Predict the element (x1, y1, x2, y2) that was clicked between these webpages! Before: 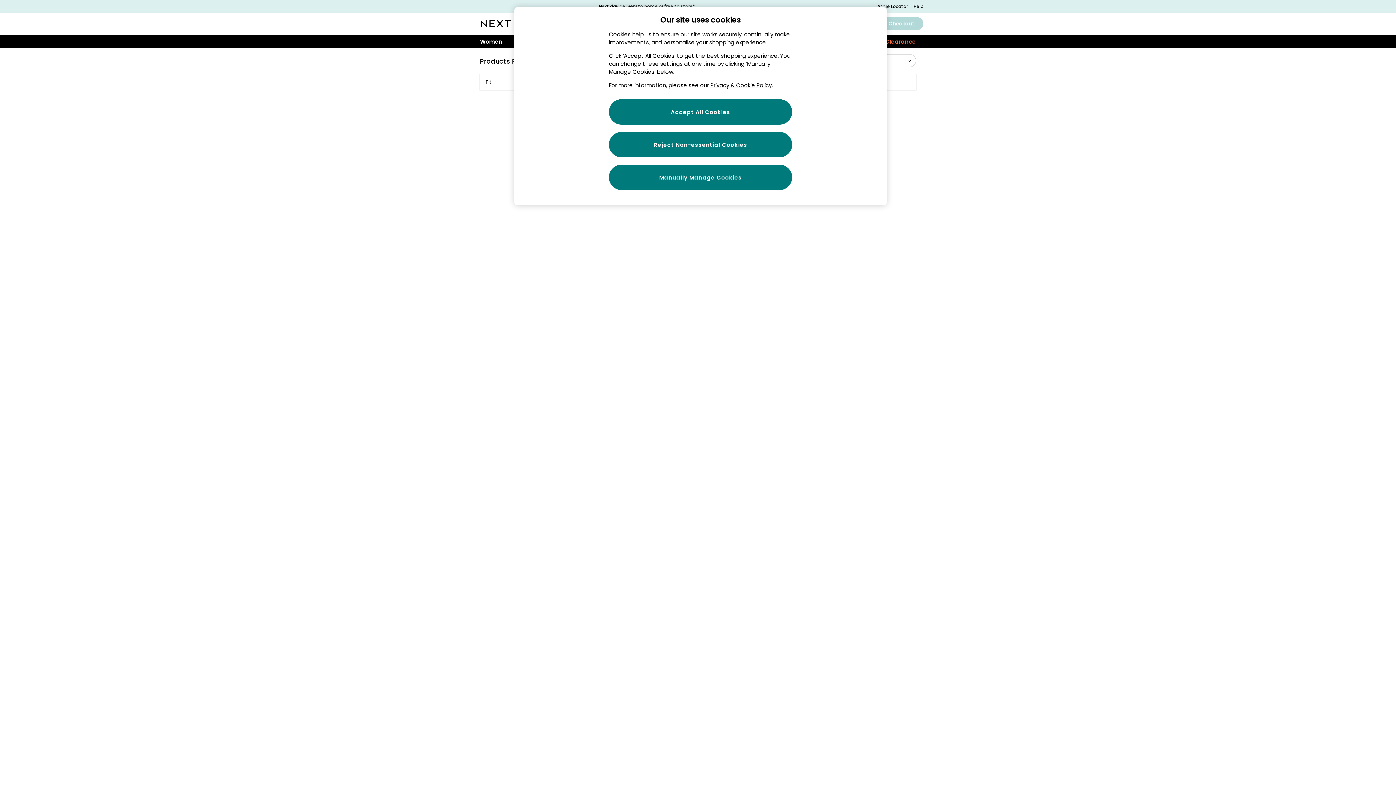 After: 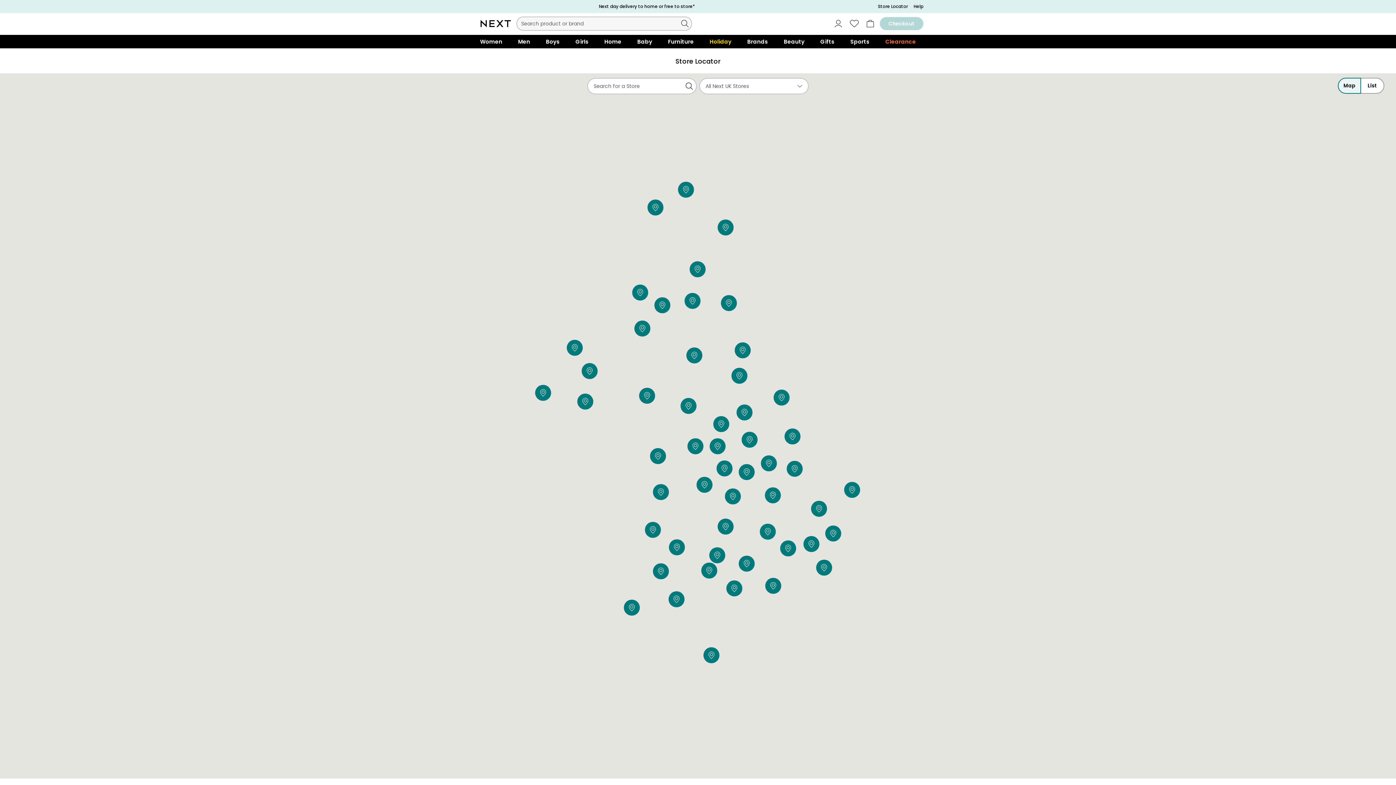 Action: bbox: (878, 3, 907, 9) label: Store Locator